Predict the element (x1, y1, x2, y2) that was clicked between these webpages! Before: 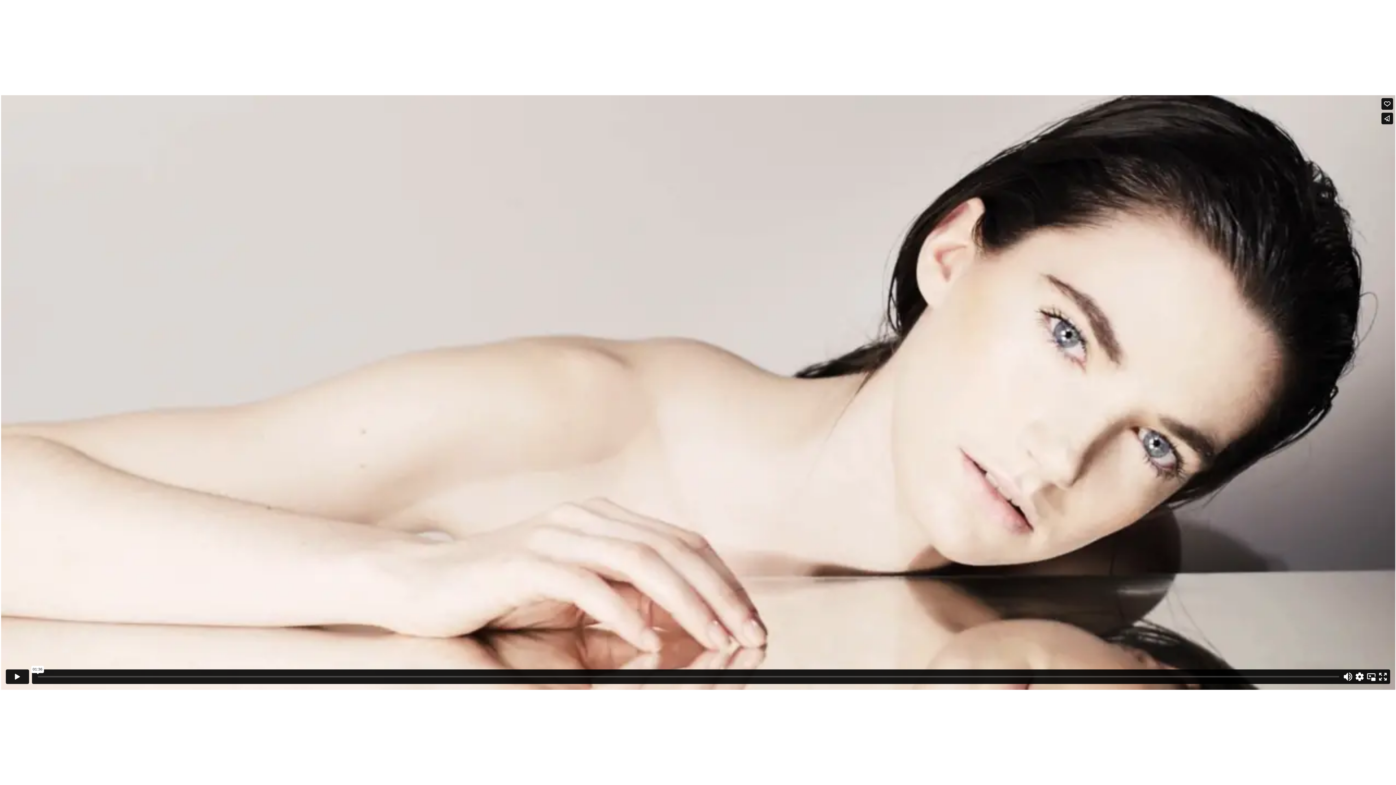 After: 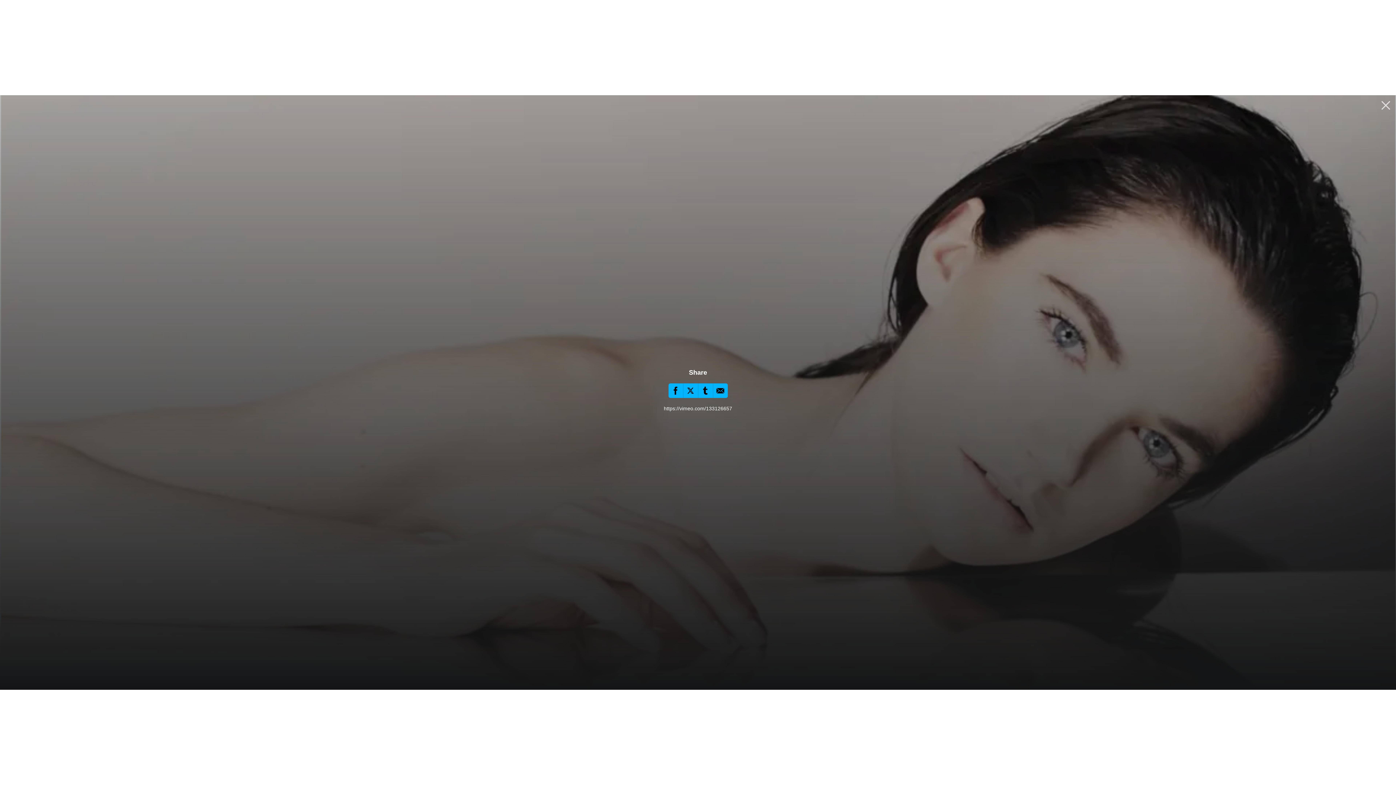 Action: label: Share bbox: (1381, 112, 1393, 124)